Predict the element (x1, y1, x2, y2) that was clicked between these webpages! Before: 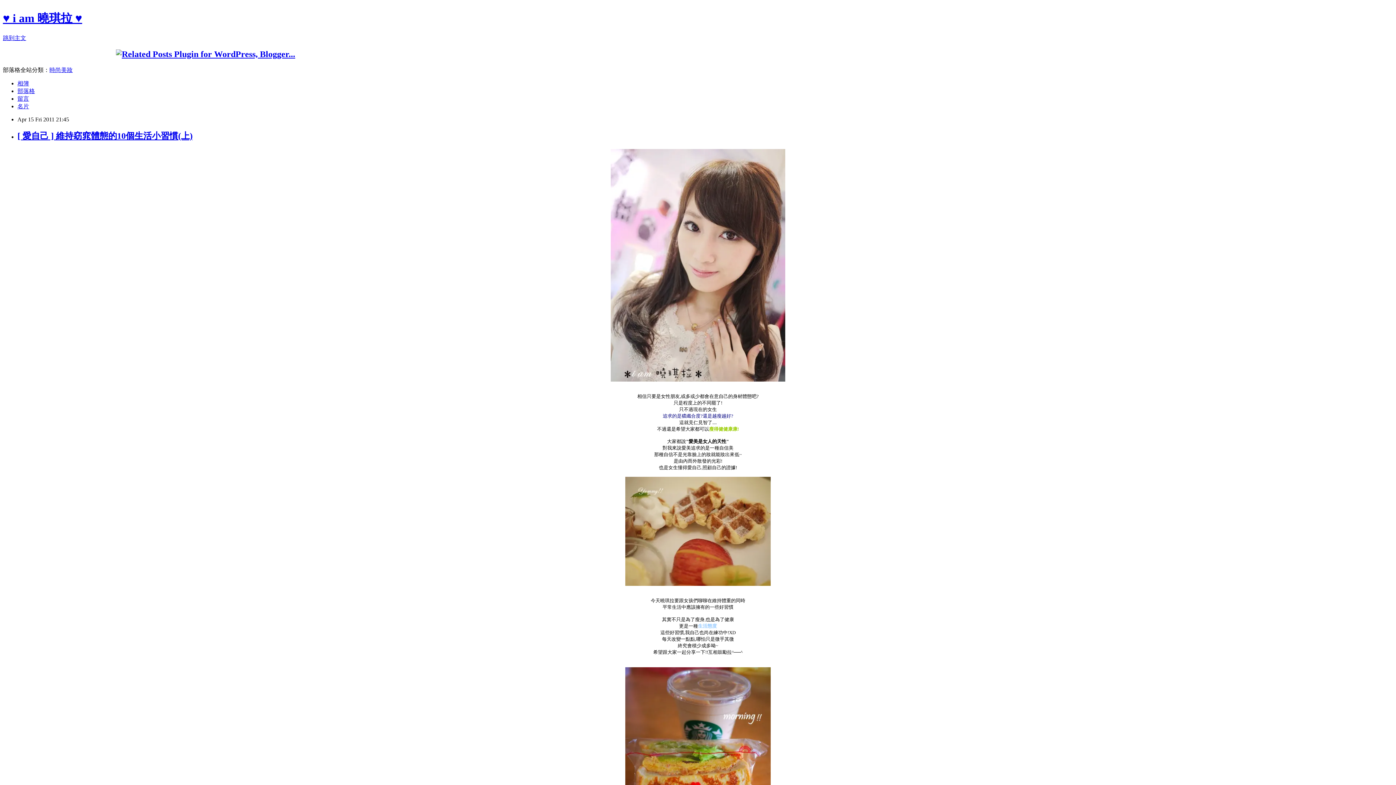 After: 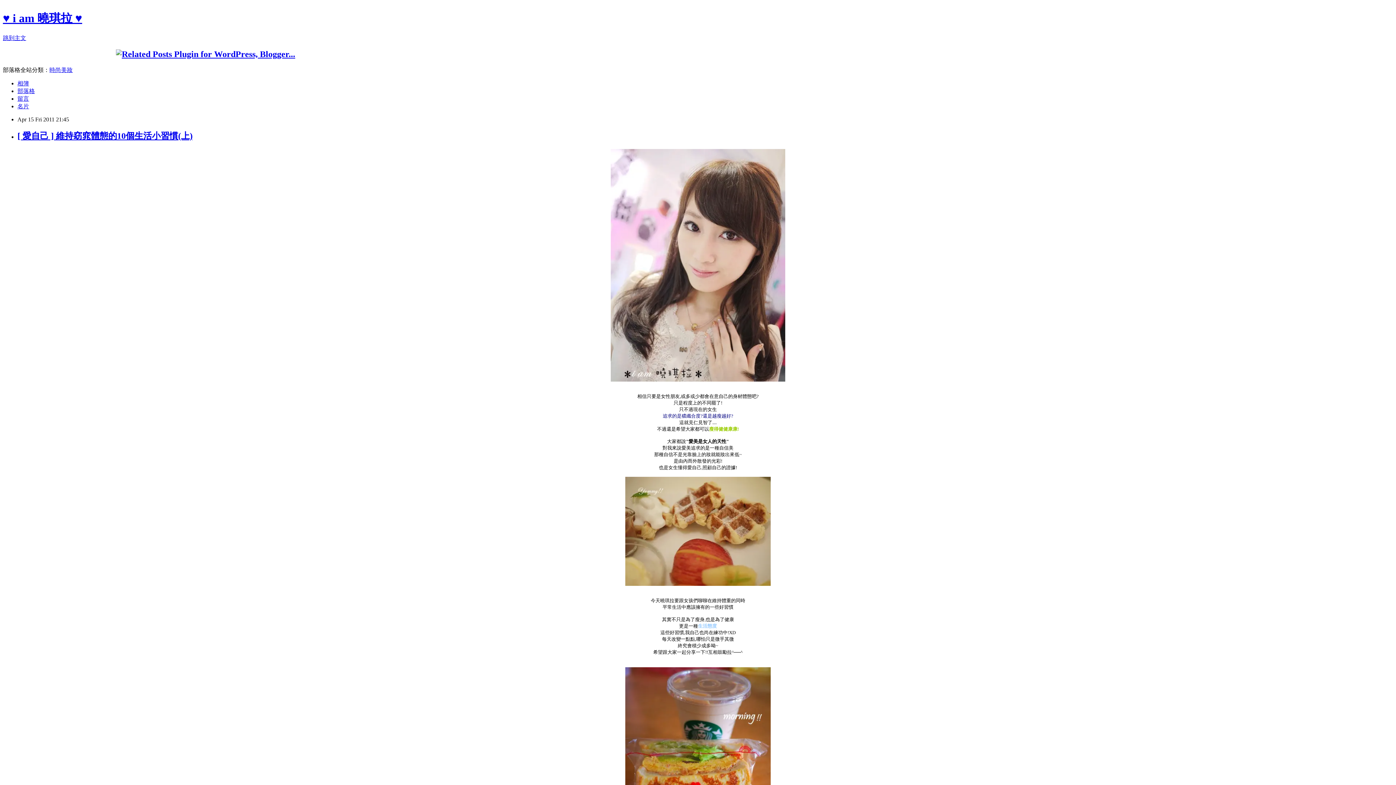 Action: bbox: (17, 131, 192, 140) label: [ 愛自己 ] 維持窈窕體態的10個生活小習慣(上)